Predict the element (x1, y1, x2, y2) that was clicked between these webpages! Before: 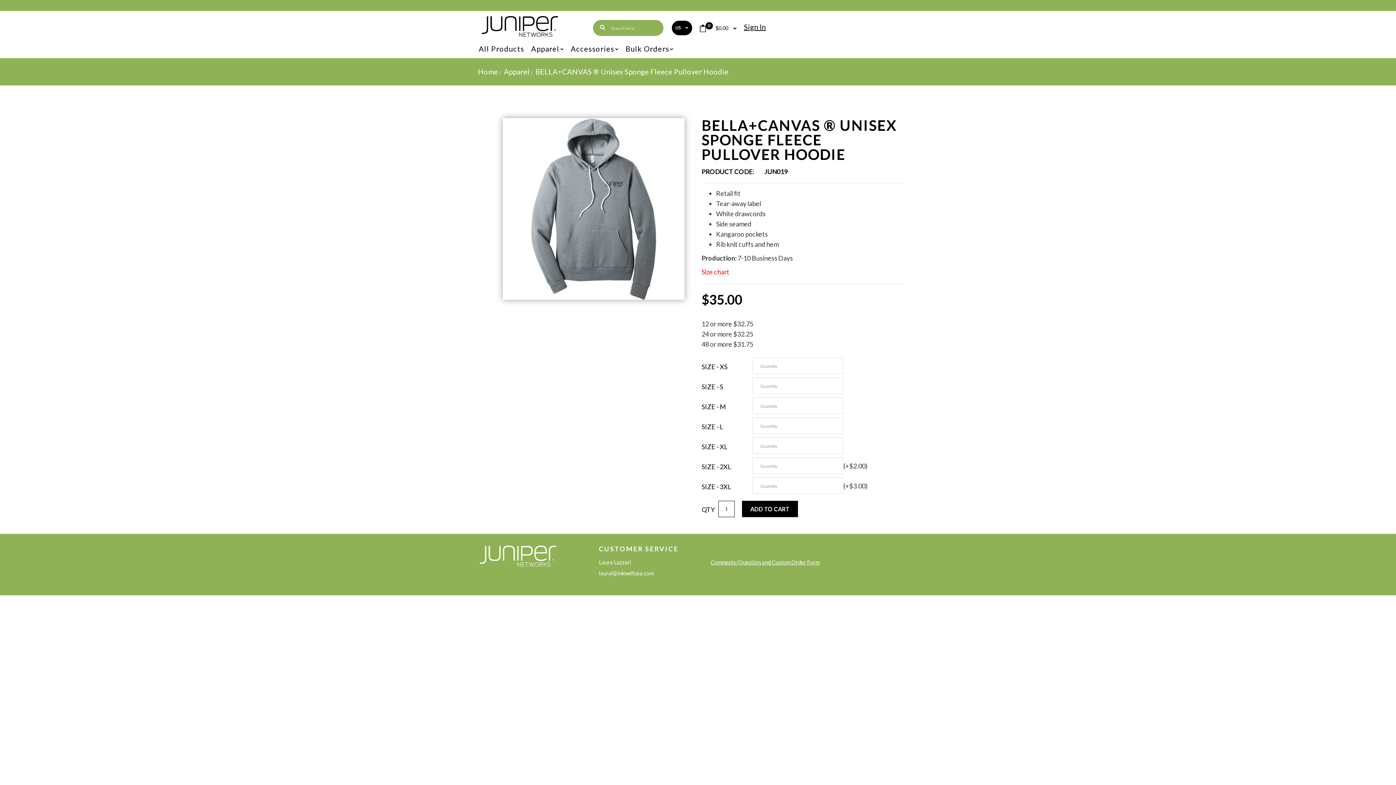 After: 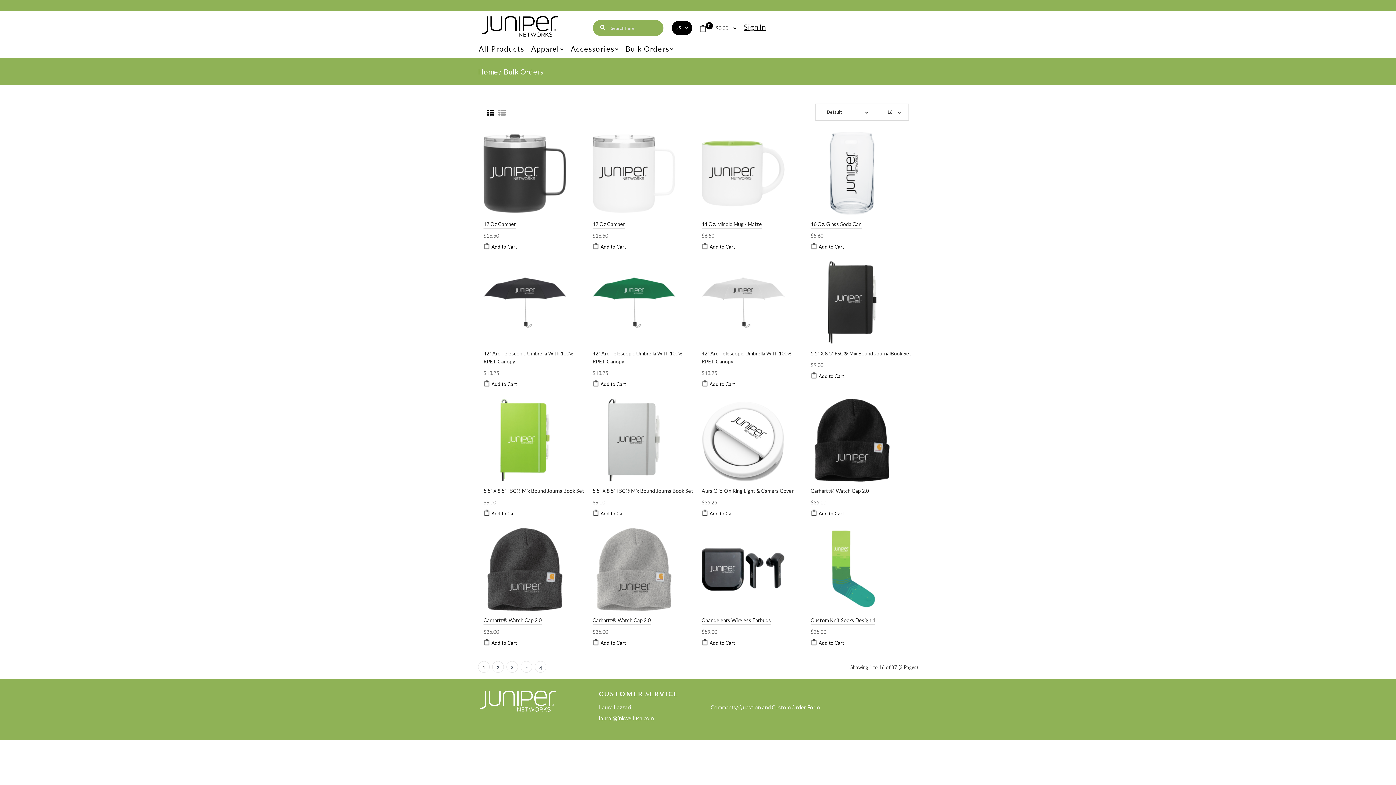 Action: bbox: (625, 38, 674, 58) label: Bulk Orders